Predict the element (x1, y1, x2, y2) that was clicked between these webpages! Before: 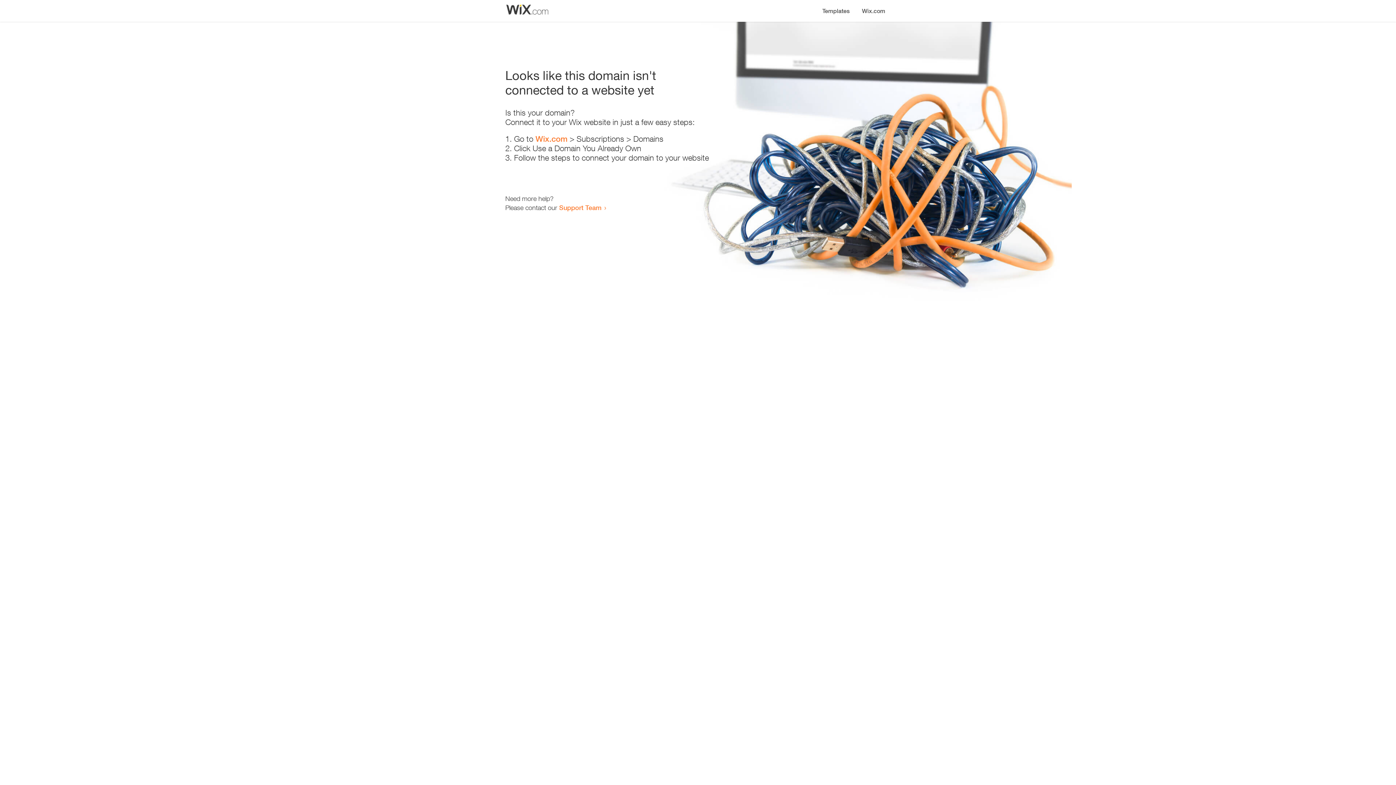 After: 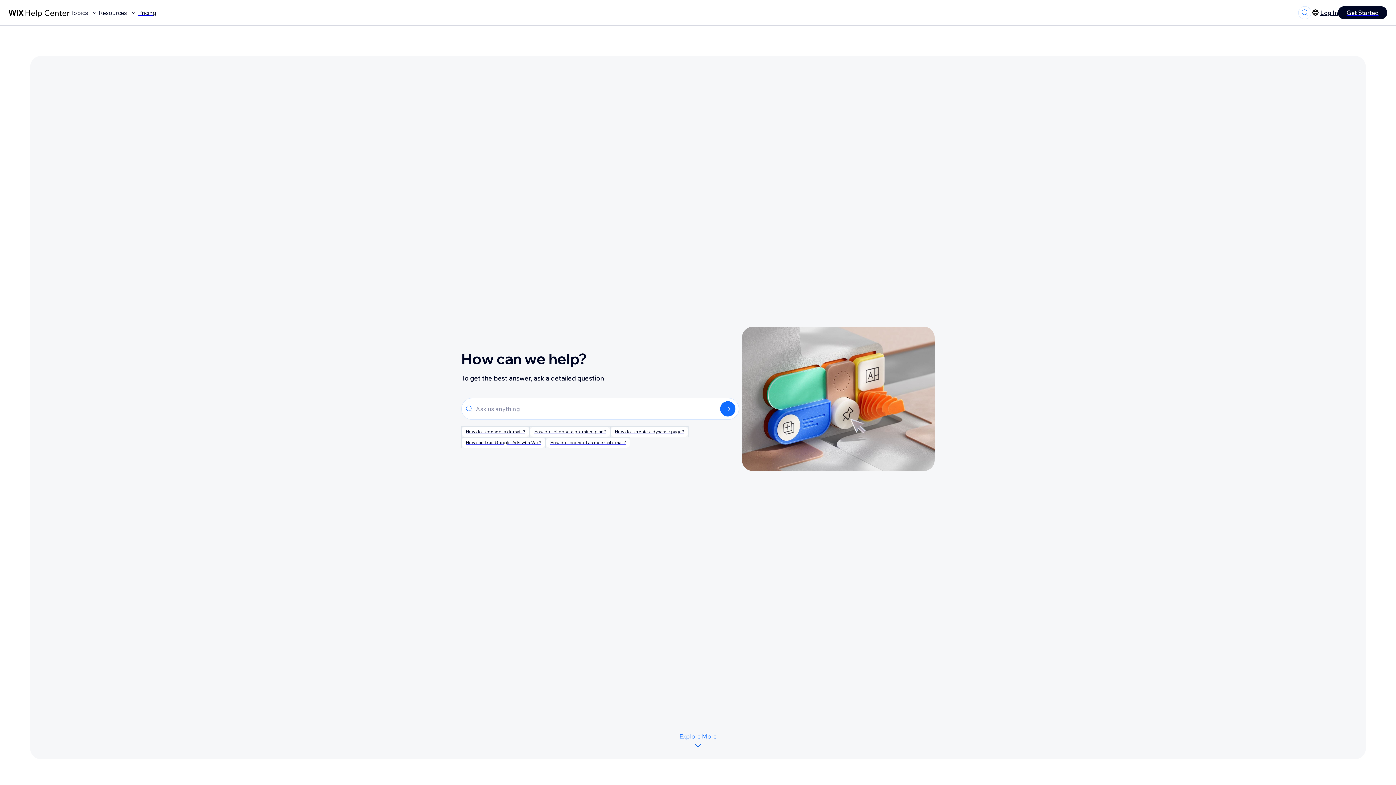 Action: bbox: (559, 203, 601, 211) label: Support Team